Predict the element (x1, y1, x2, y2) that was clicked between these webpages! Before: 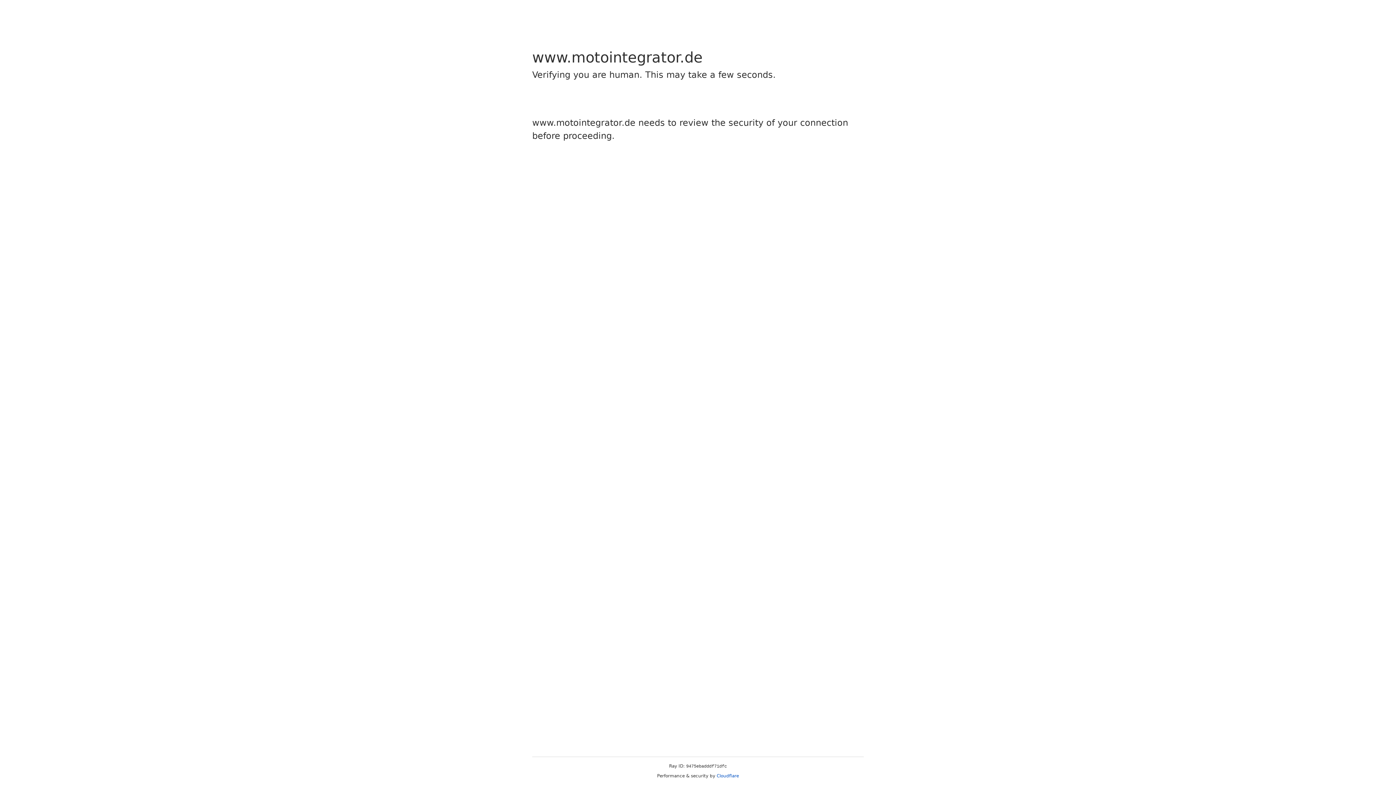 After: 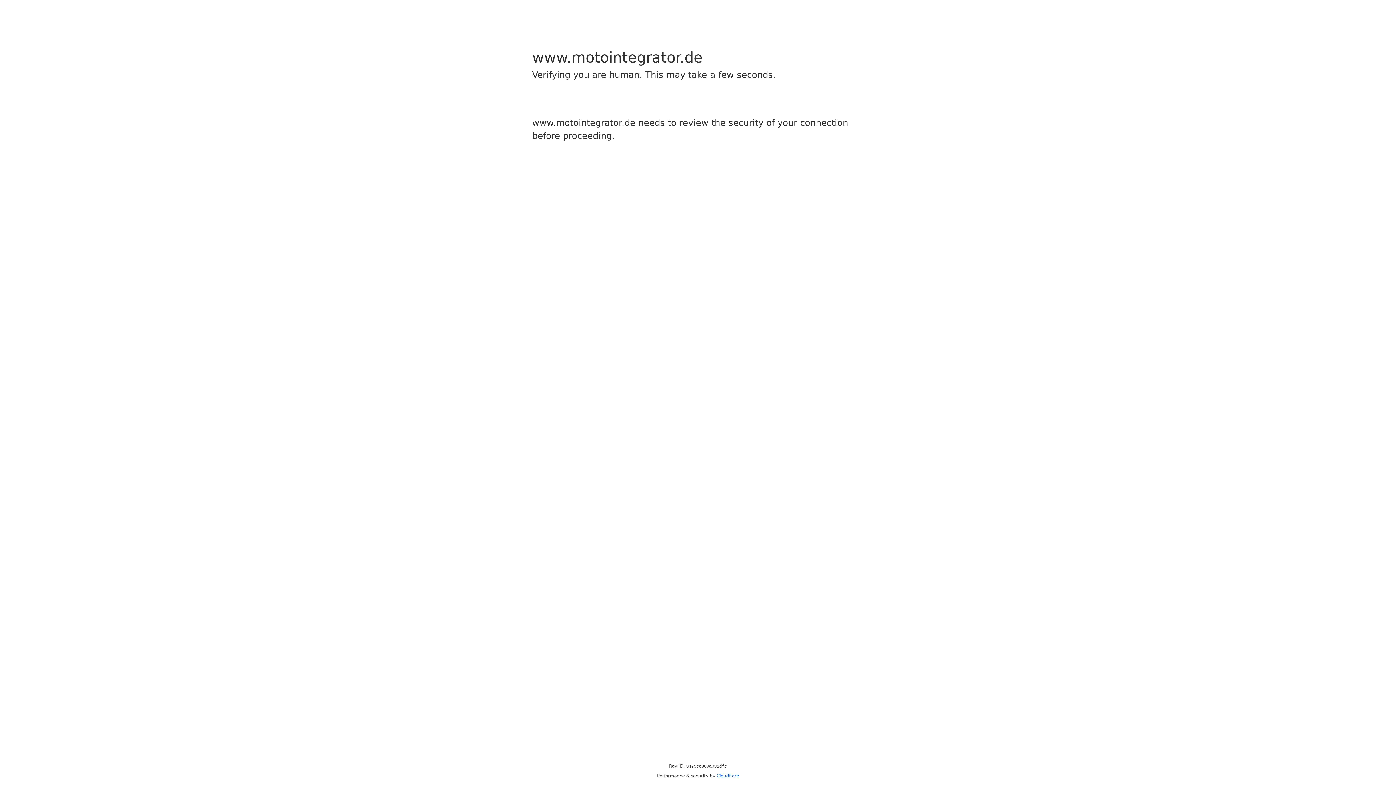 Action: label: Cloudflare bbox: (716, 773, 739, 778)